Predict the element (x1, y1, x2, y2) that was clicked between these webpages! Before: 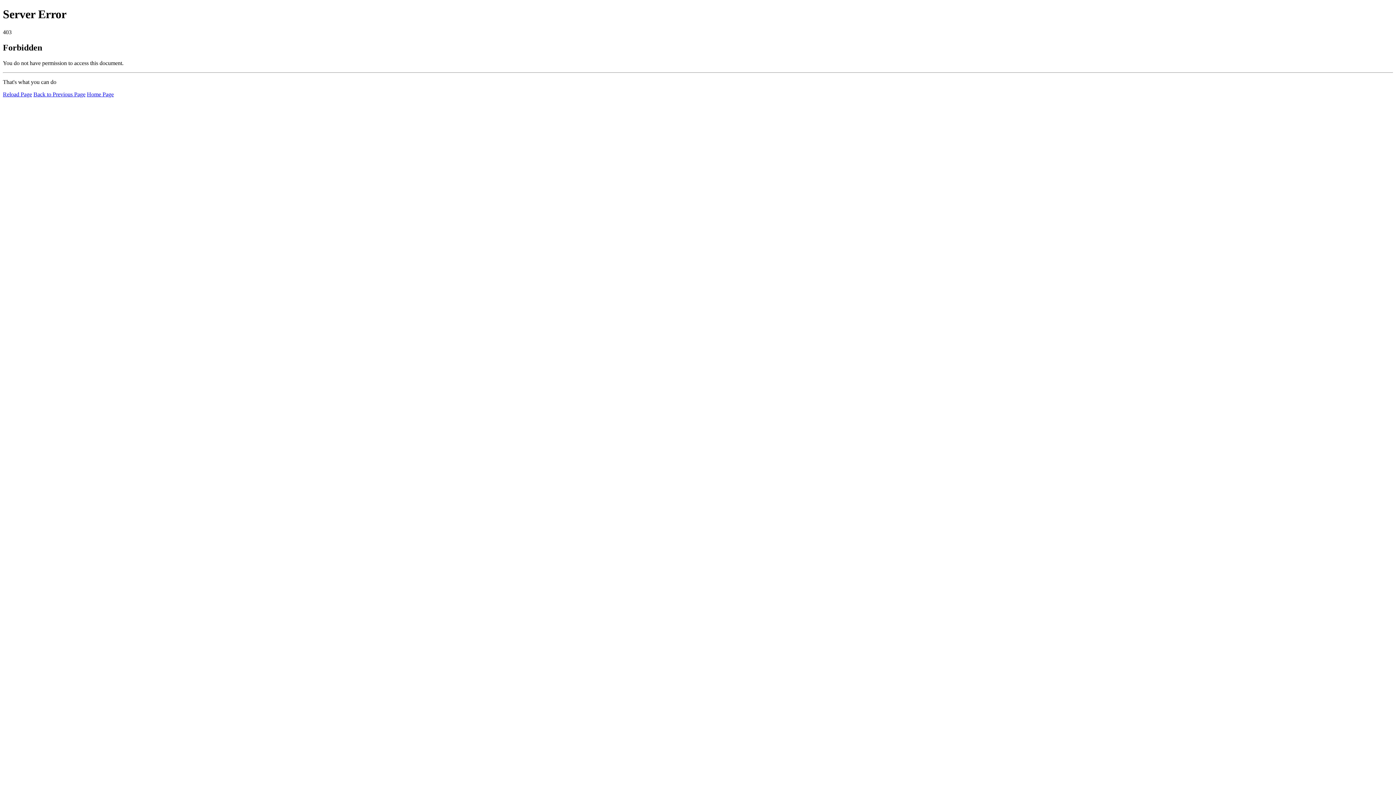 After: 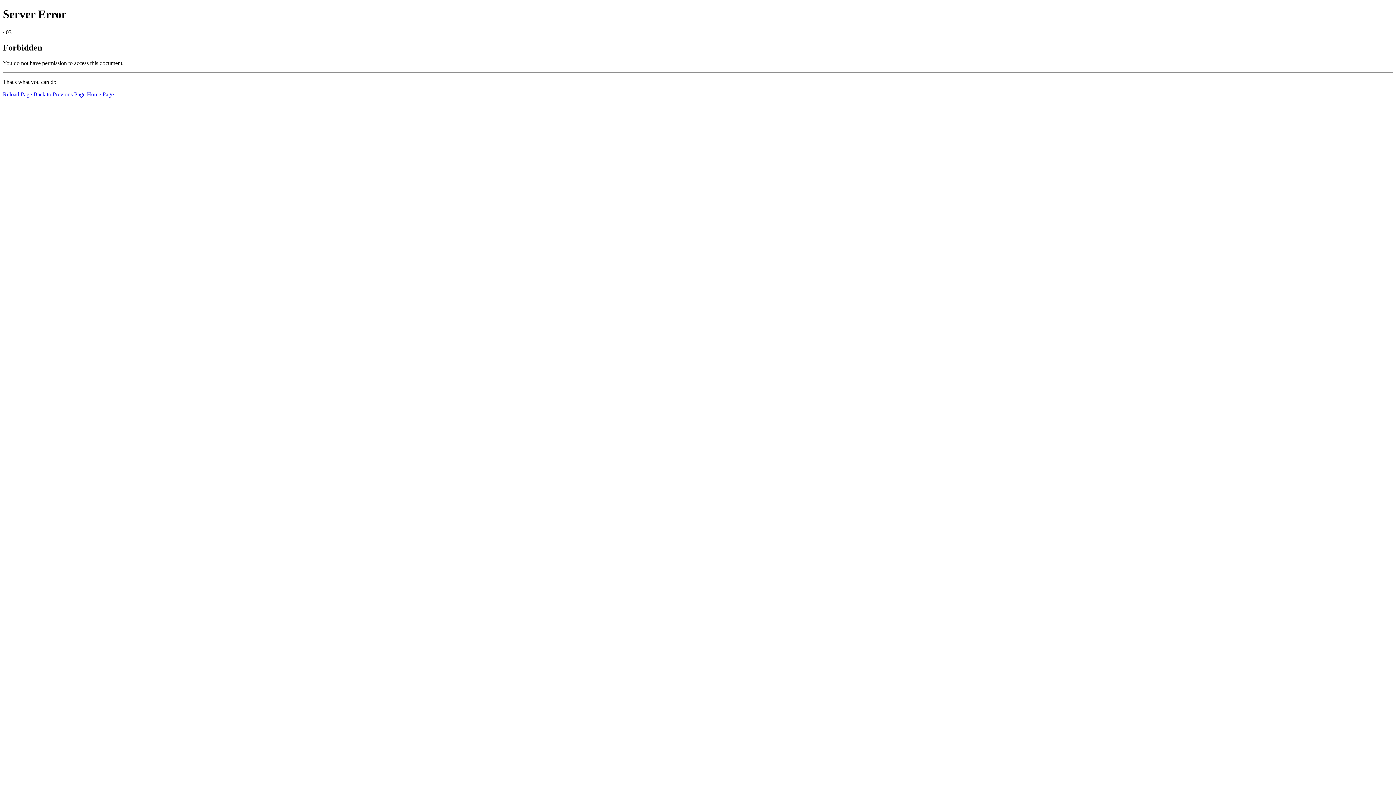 Action: label: Home Page bbox: (86, 91, 113, 97)